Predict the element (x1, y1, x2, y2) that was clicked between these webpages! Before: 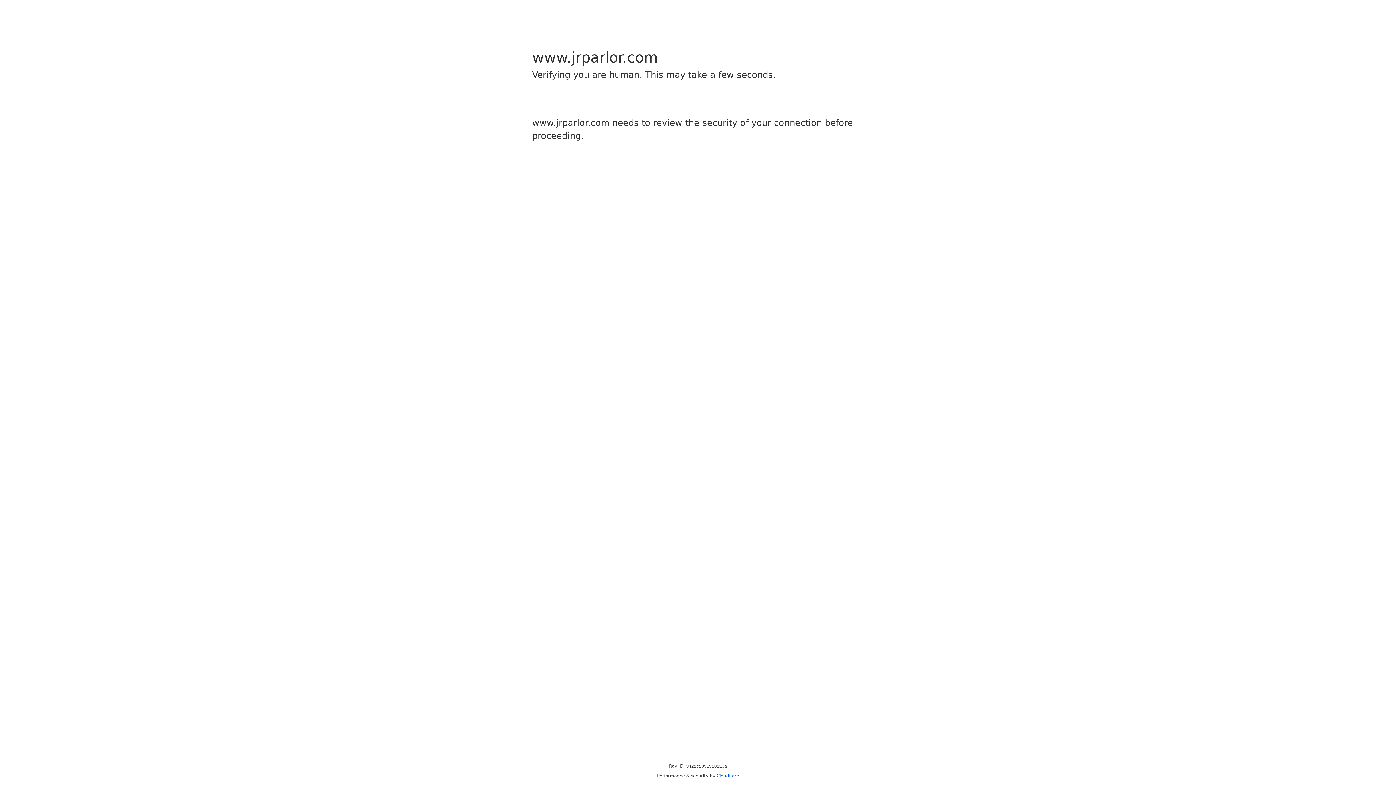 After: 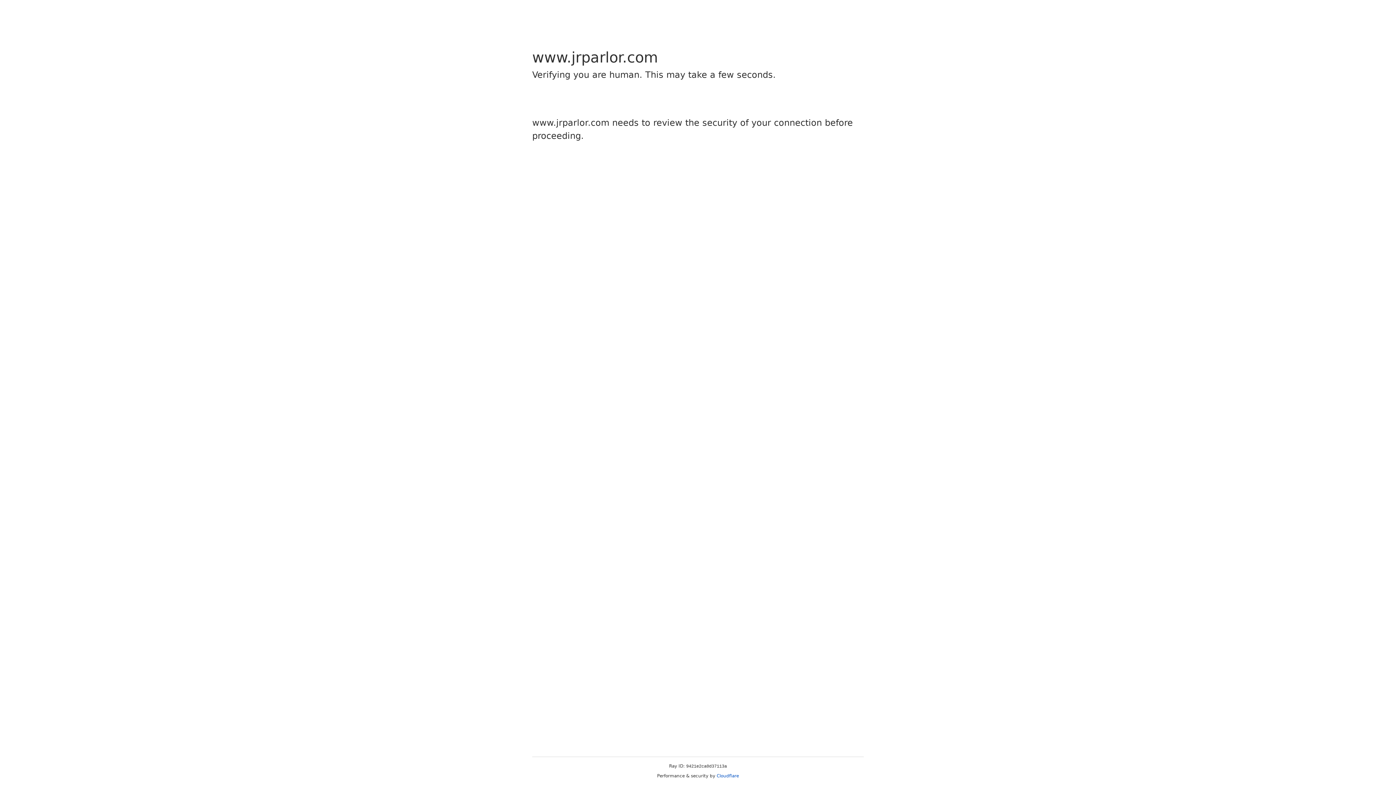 Action: bbox: (716, 773, 739, 778) label: Cloudflare